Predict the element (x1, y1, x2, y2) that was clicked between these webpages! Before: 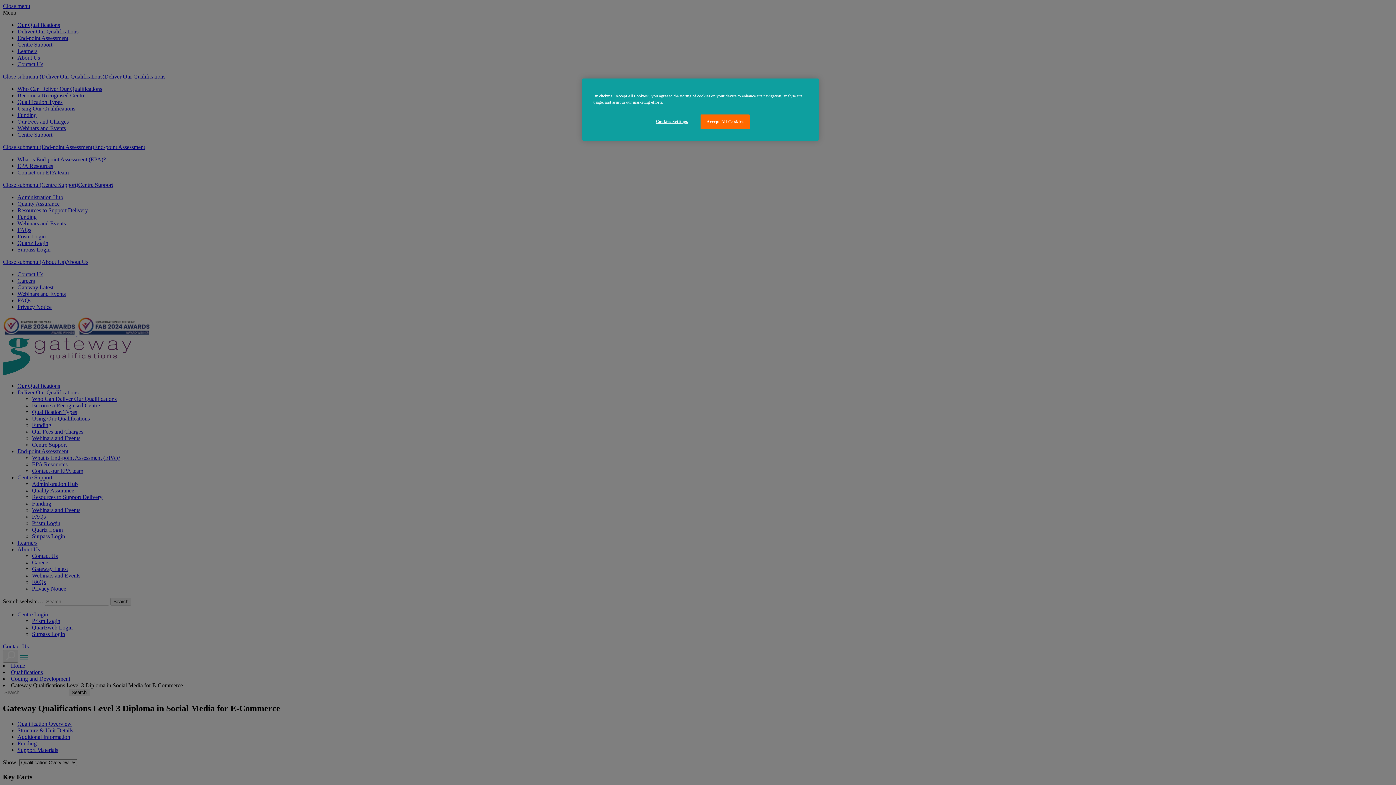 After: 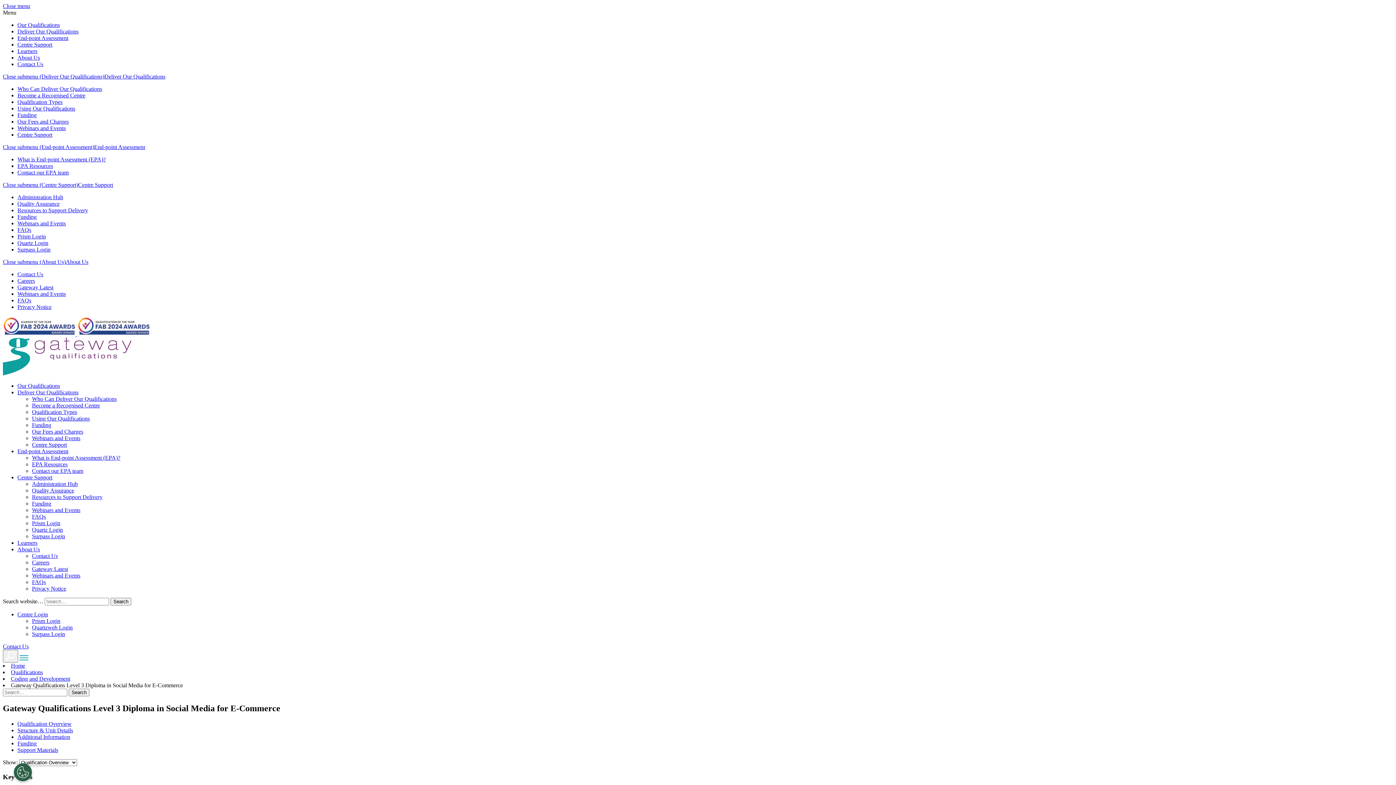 Action: label: Accept All Cookies bbox: (700, 114, 749, 129)